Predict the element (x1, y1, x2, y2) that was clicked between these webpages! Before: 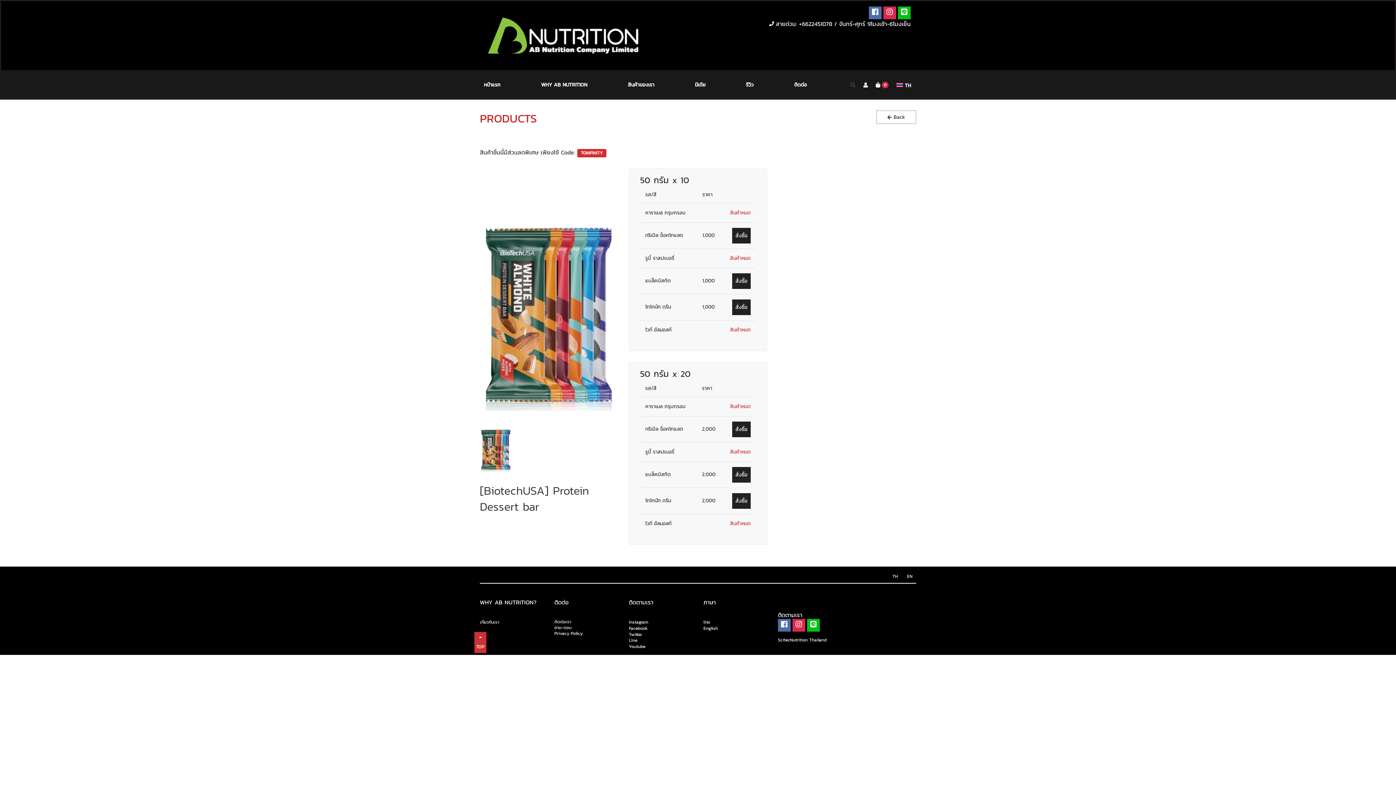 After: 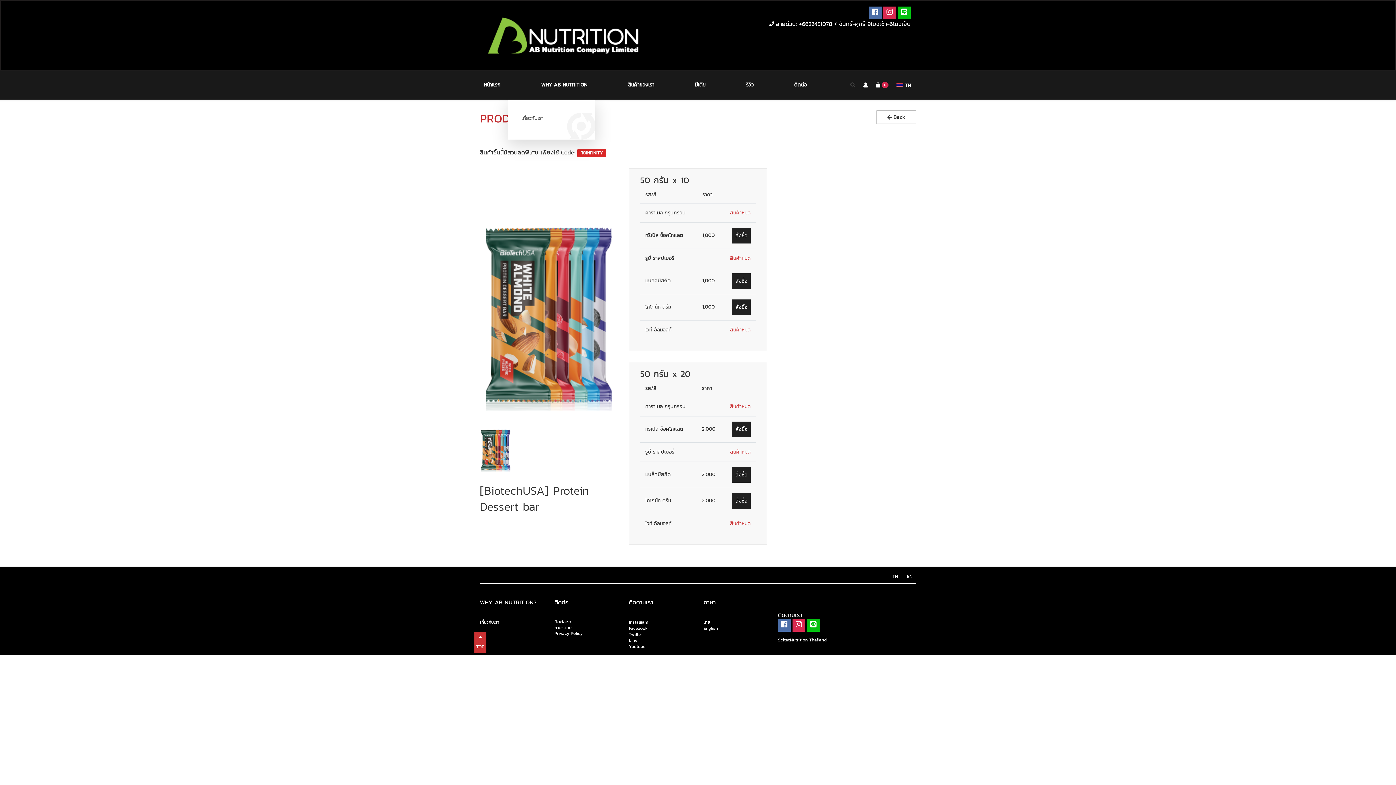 Action: bbox: (537, 70, 591, 99) label: WHY AB NUTRITION